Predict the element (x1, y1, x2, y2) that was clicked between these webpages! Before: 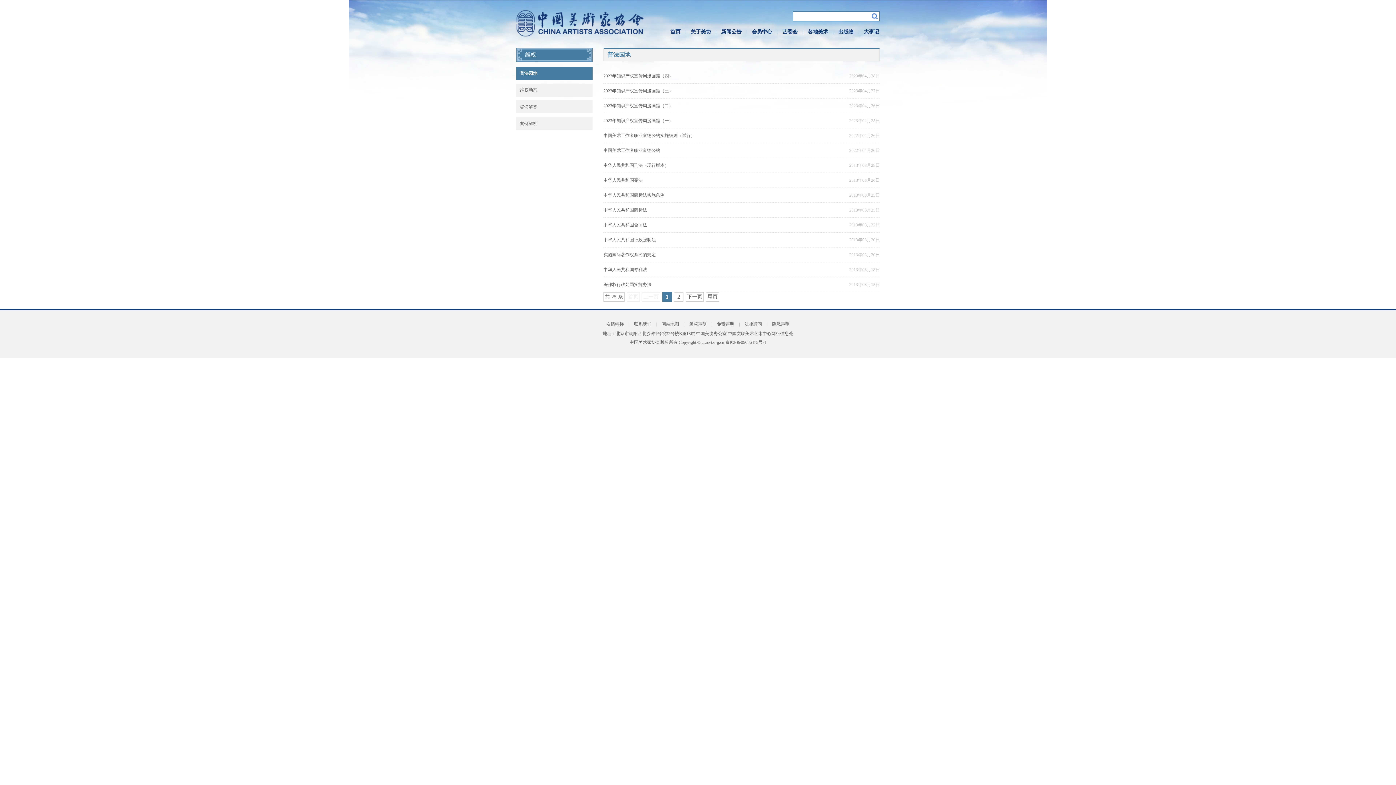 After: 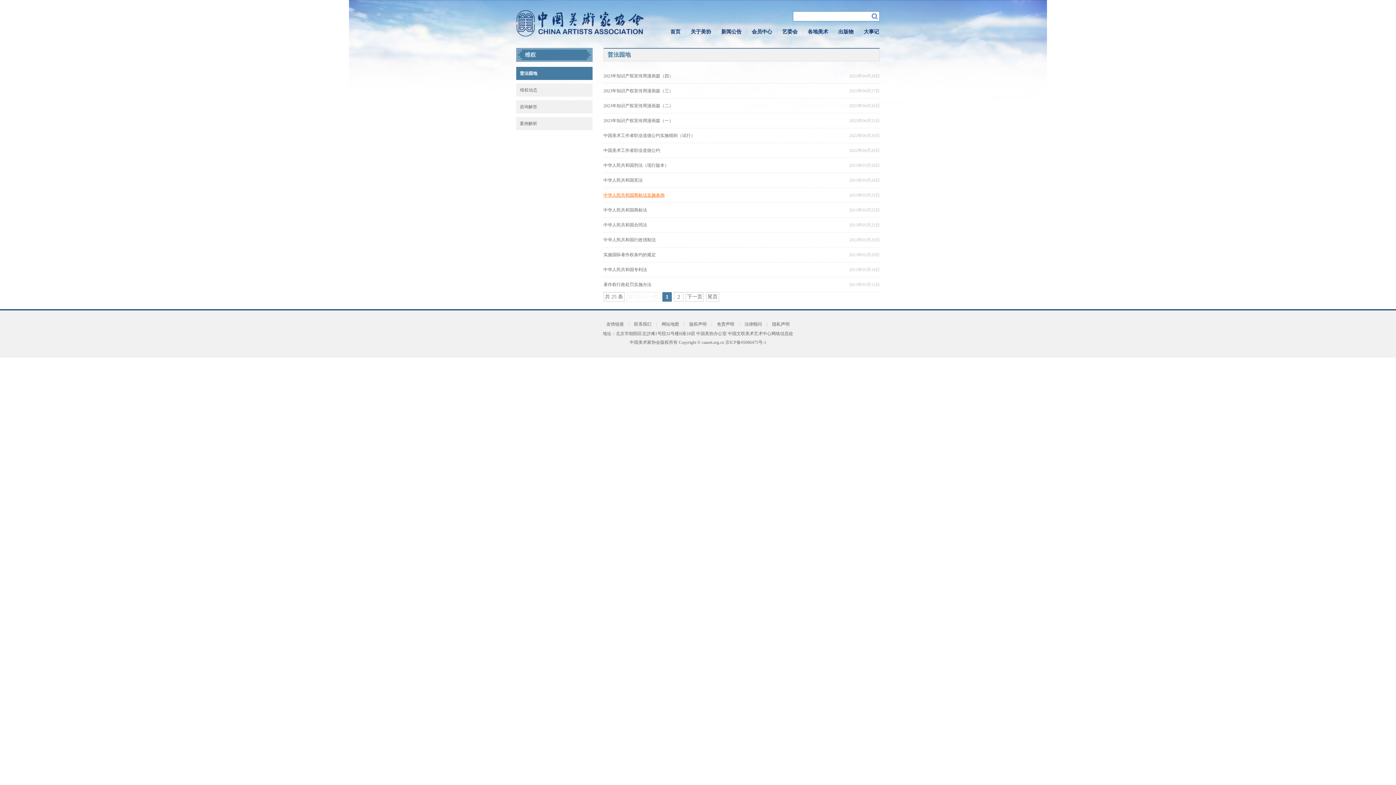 Action: label: 中华人民共和国商标法实施条例 bbox: (603, 188, 664, 202)